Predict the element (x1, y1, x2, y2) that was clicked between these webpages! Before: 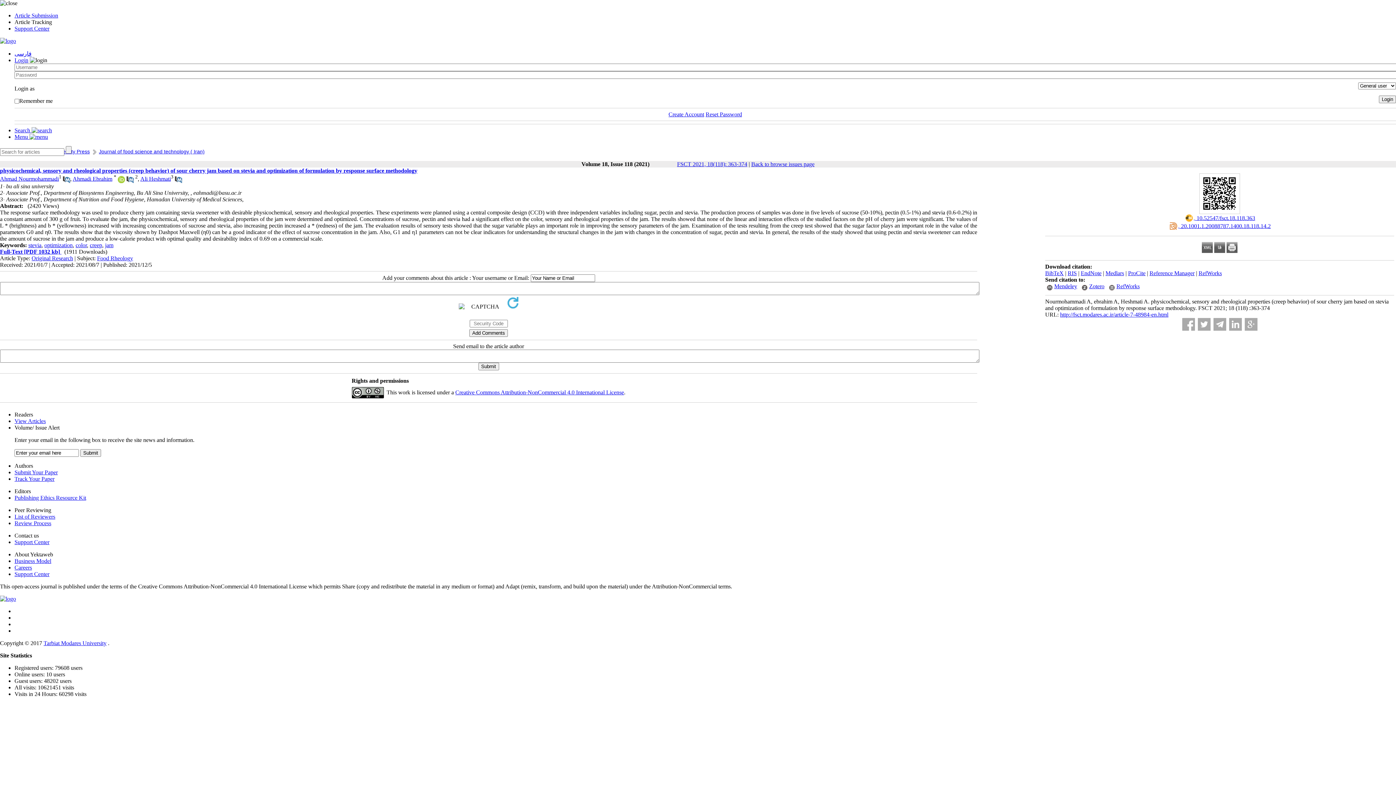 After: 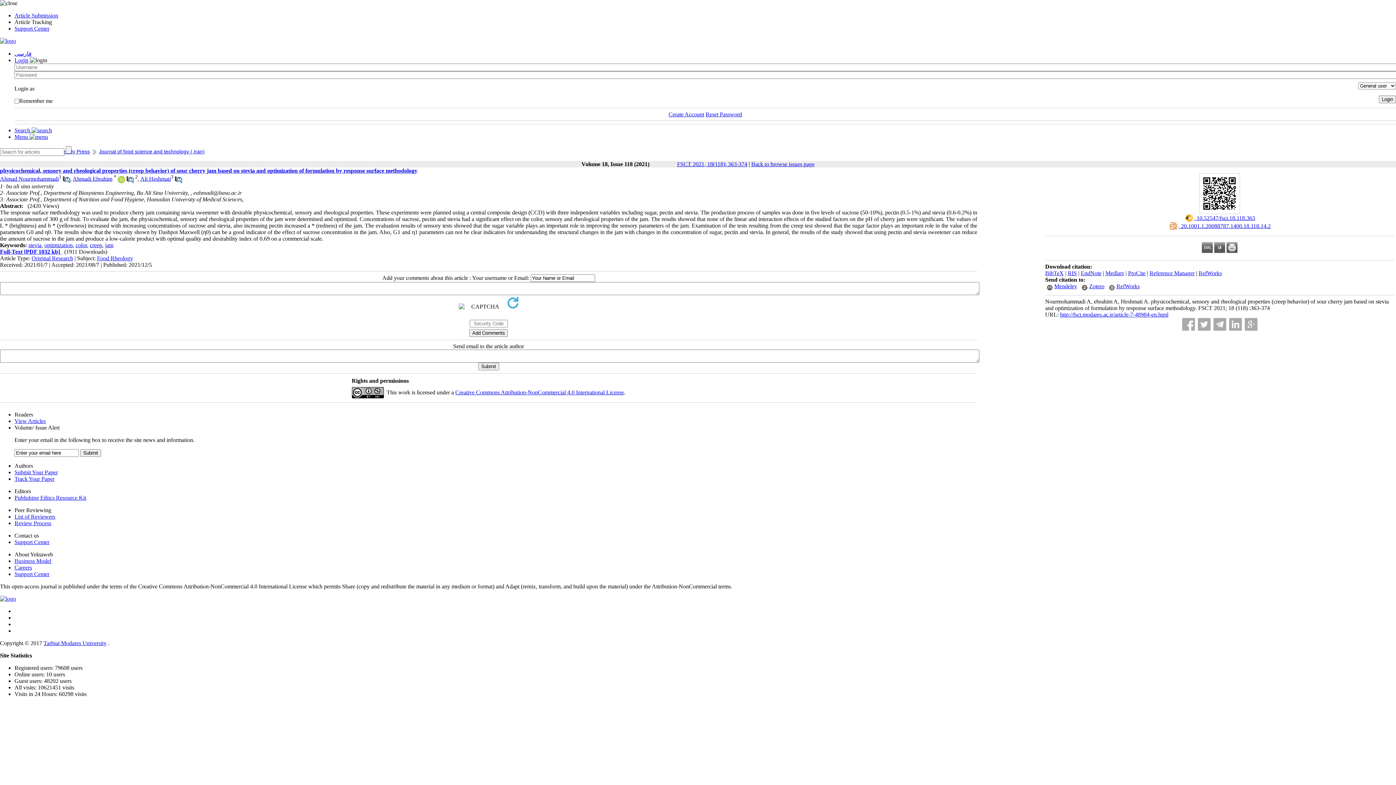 Action: label: Support Center bbox: (14, 539, 49, 545)